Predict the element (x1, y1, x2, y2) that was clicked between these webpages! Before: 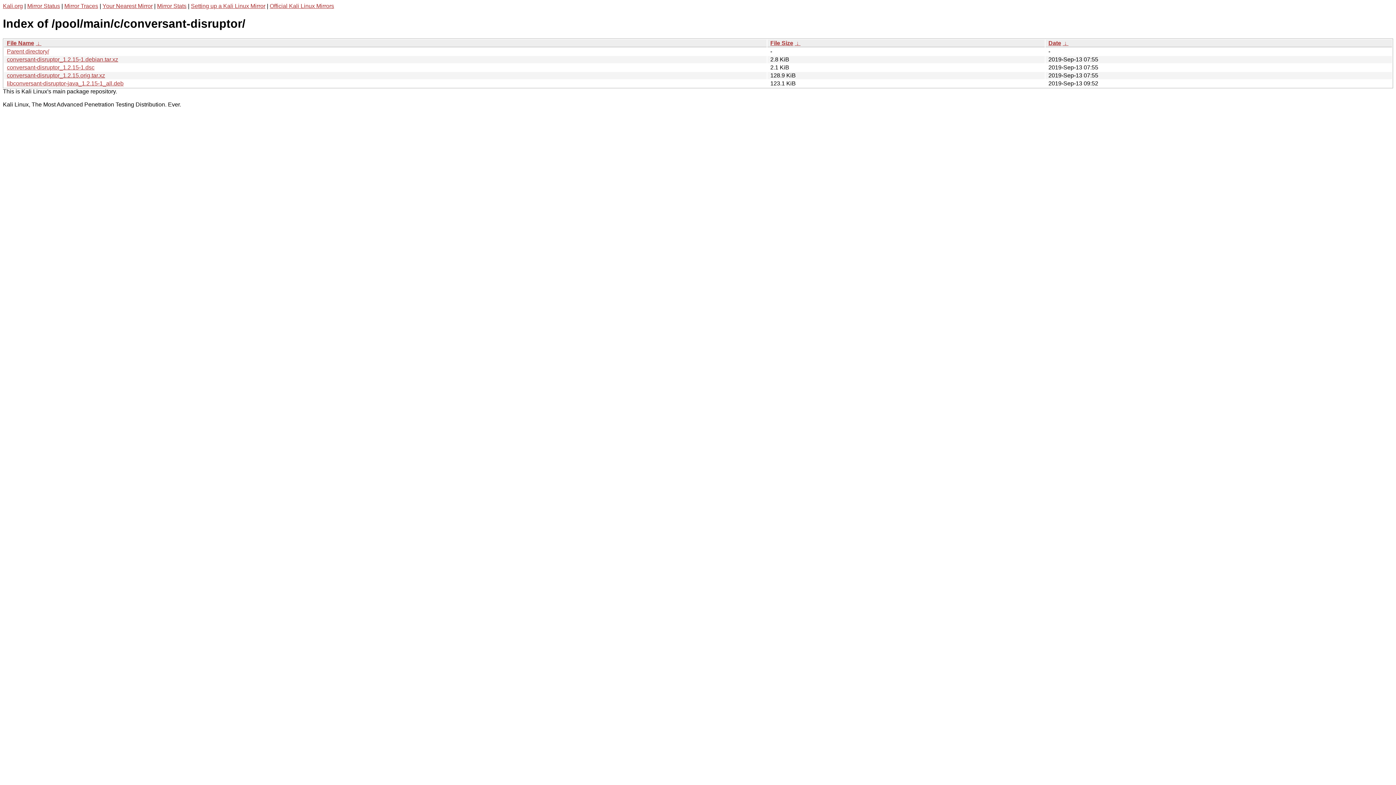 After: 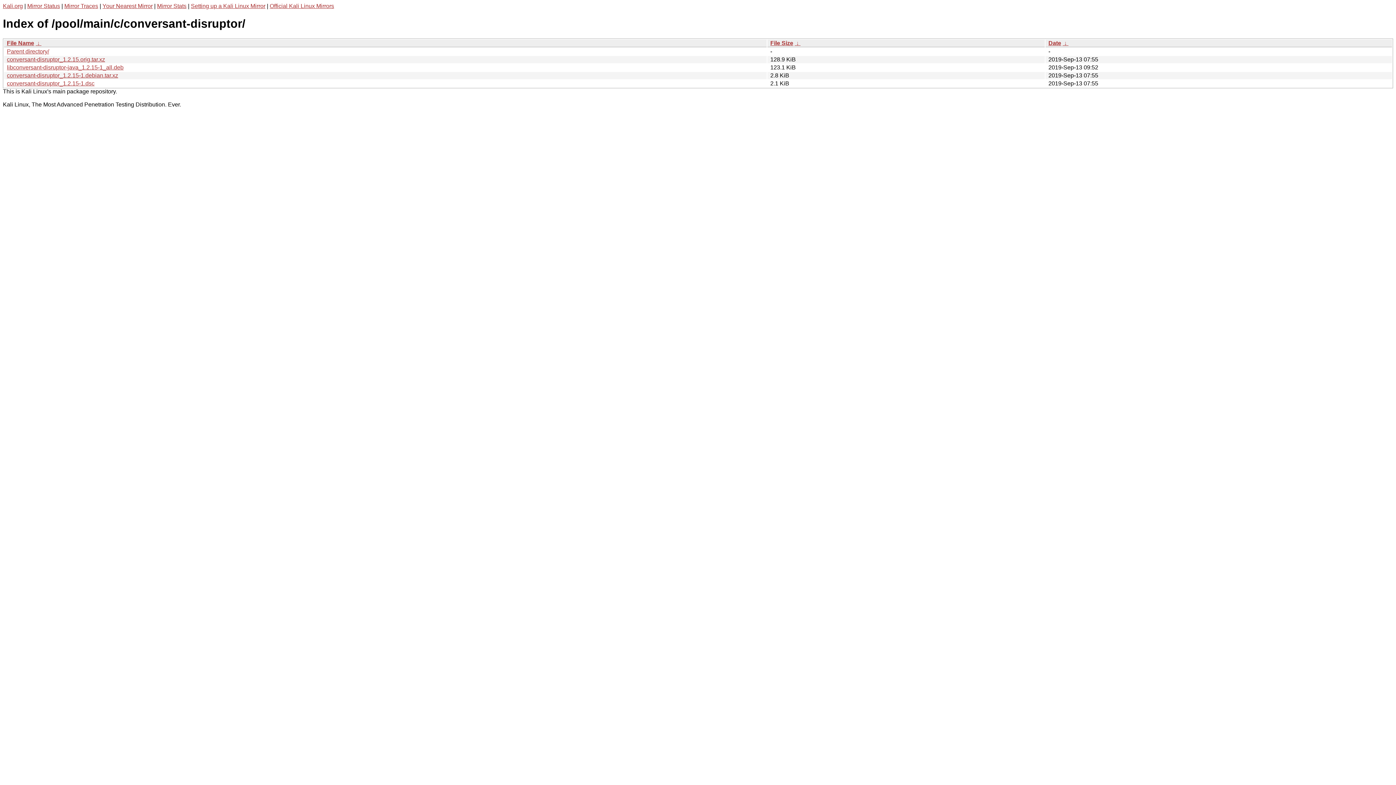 Action: bbox: (794, 39, 800, 46) label:  ↓ 